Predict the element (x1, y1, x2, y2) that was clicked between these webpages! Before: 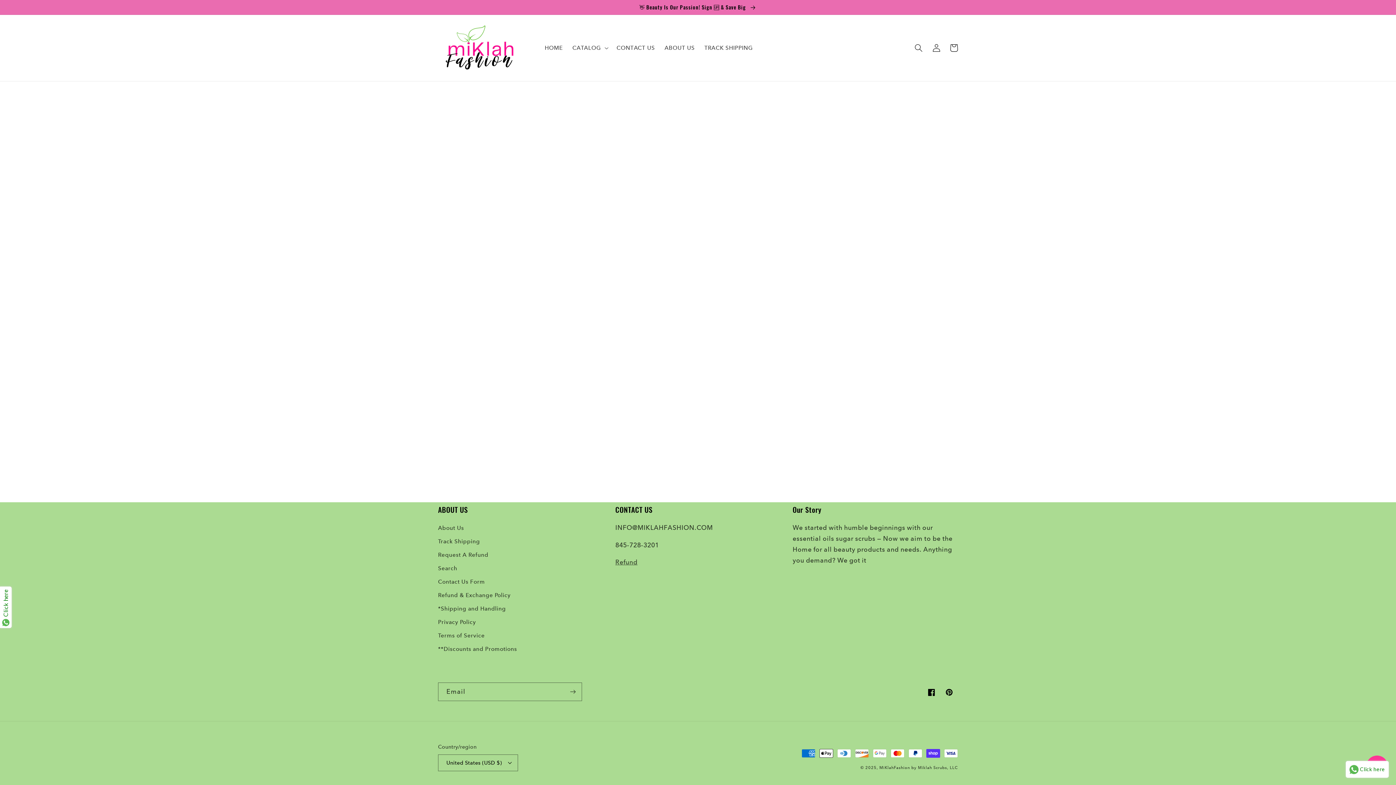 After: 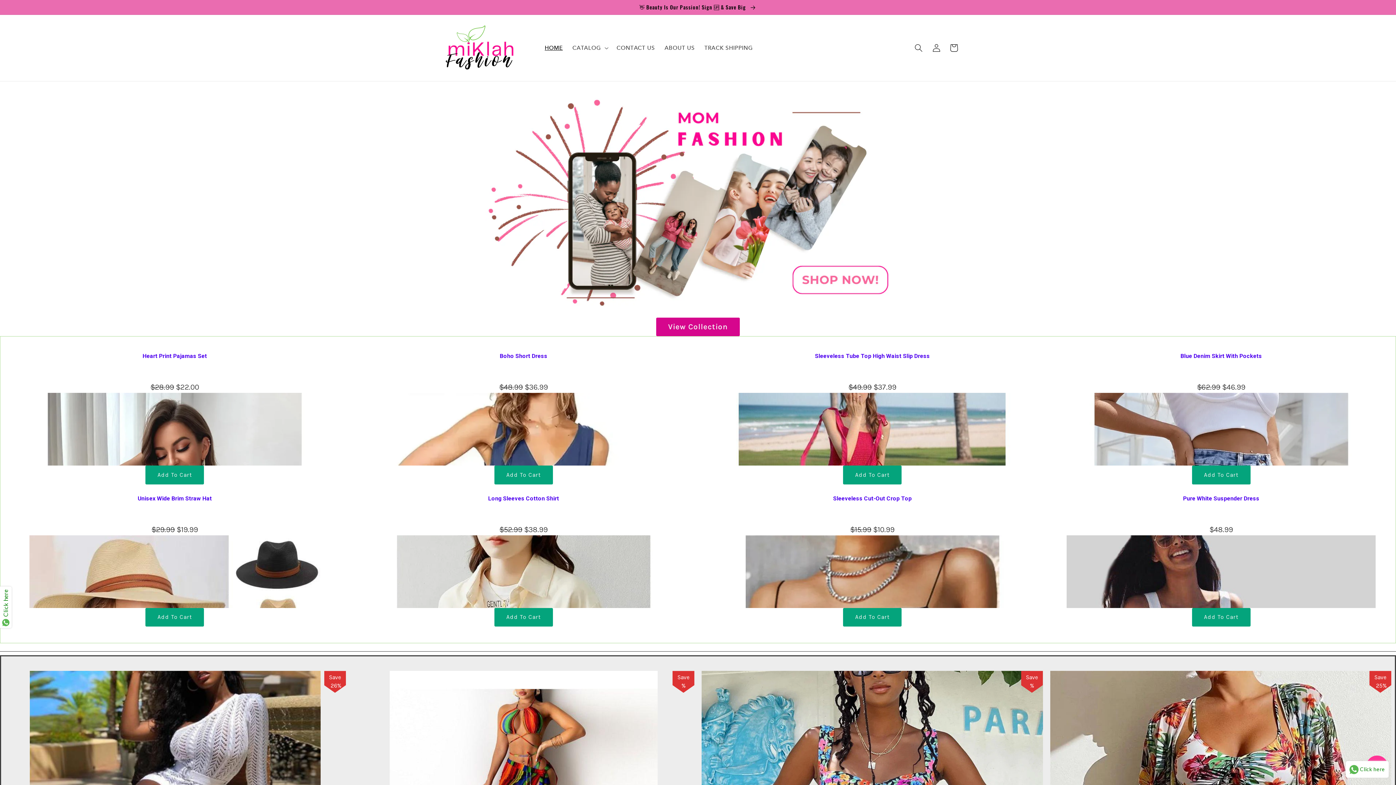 Action: label: MiKlahFashion bbox: (879, 765, 910, 770)